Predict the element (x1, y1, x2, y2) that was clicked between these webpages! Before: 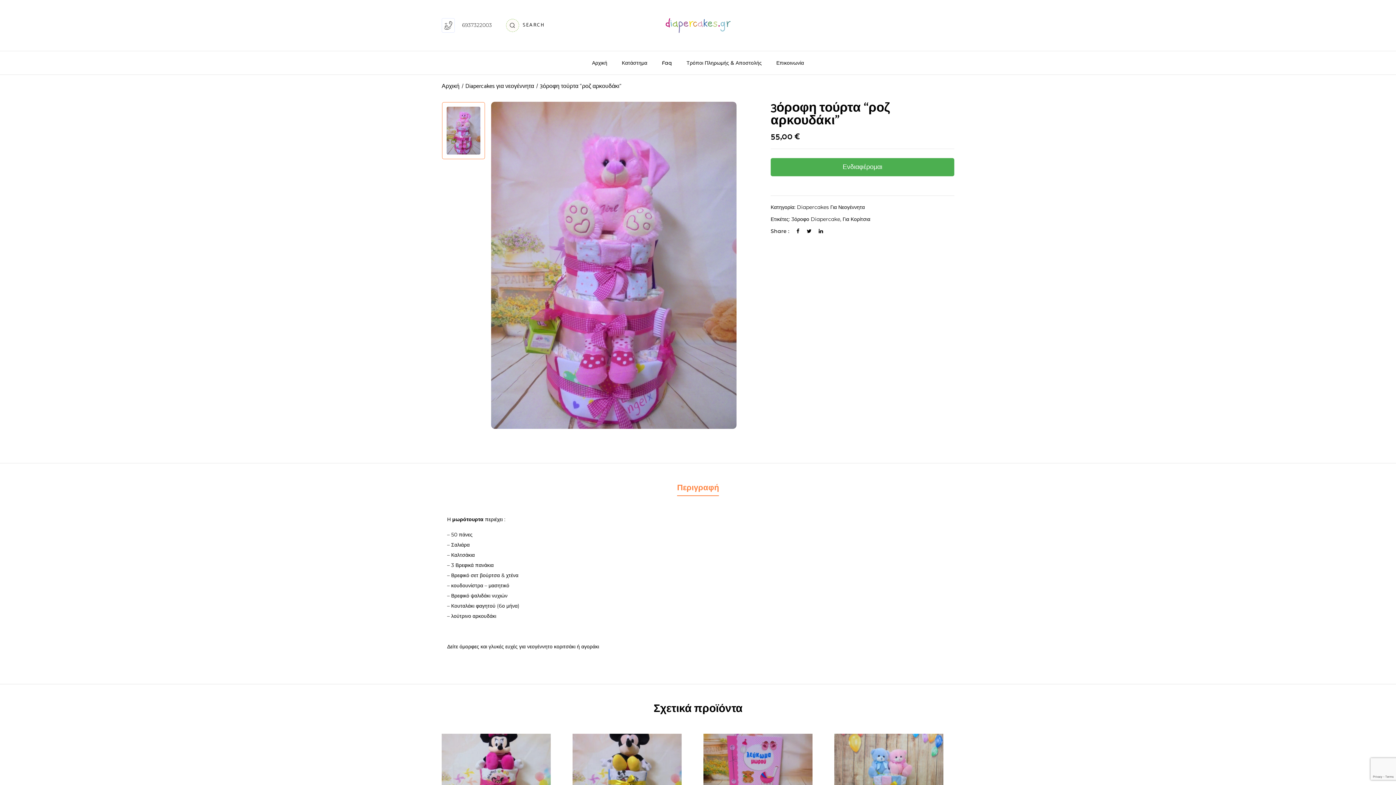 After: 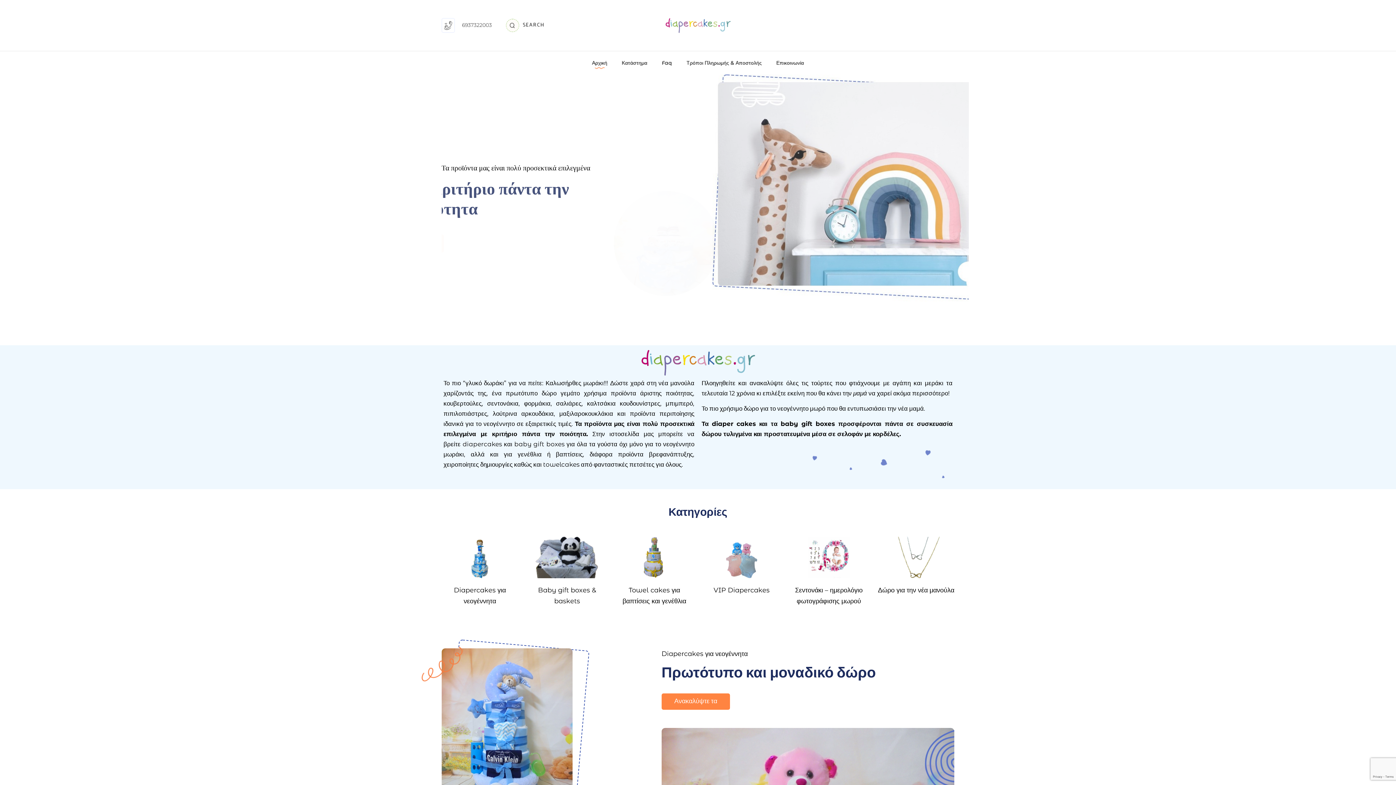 Action: label: Αρχική bbox: (592, 58, 607, 67)